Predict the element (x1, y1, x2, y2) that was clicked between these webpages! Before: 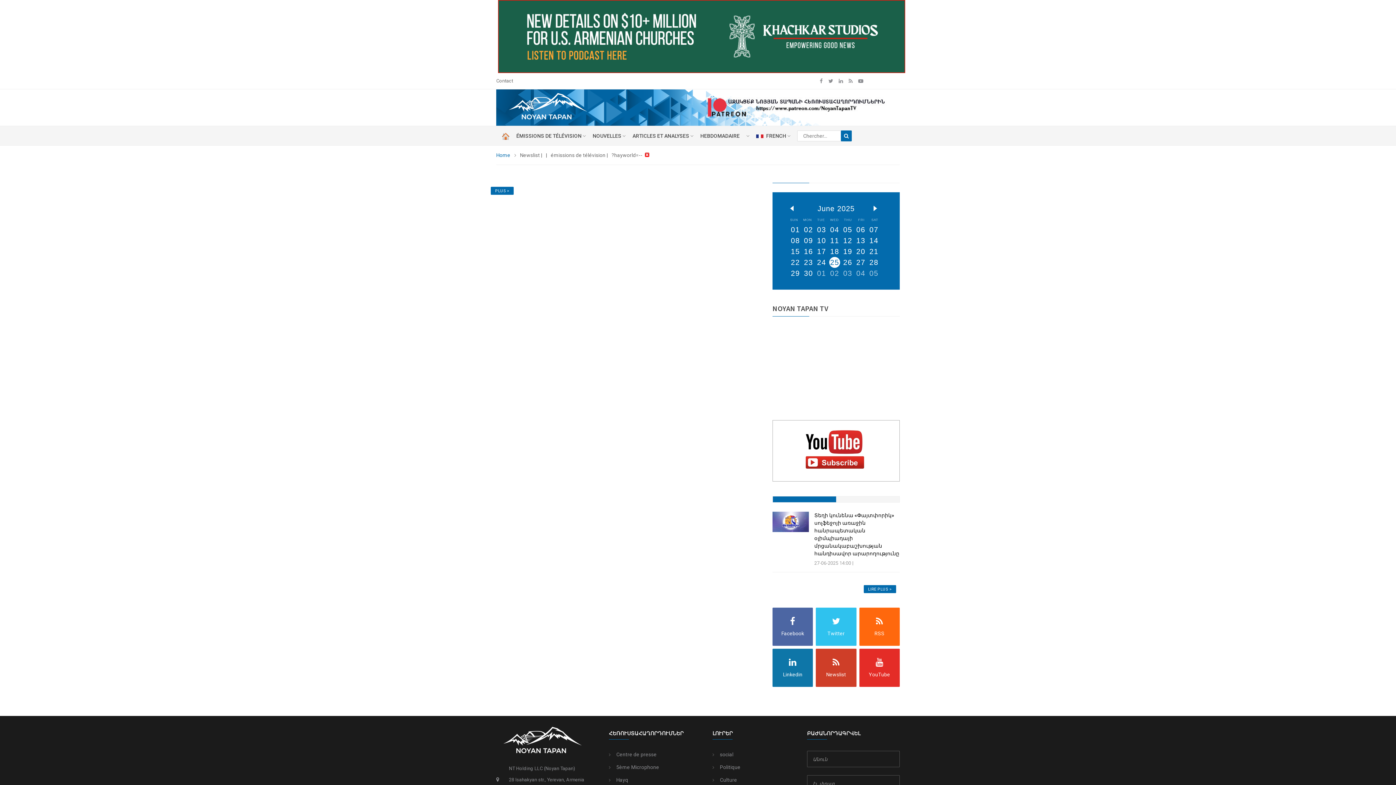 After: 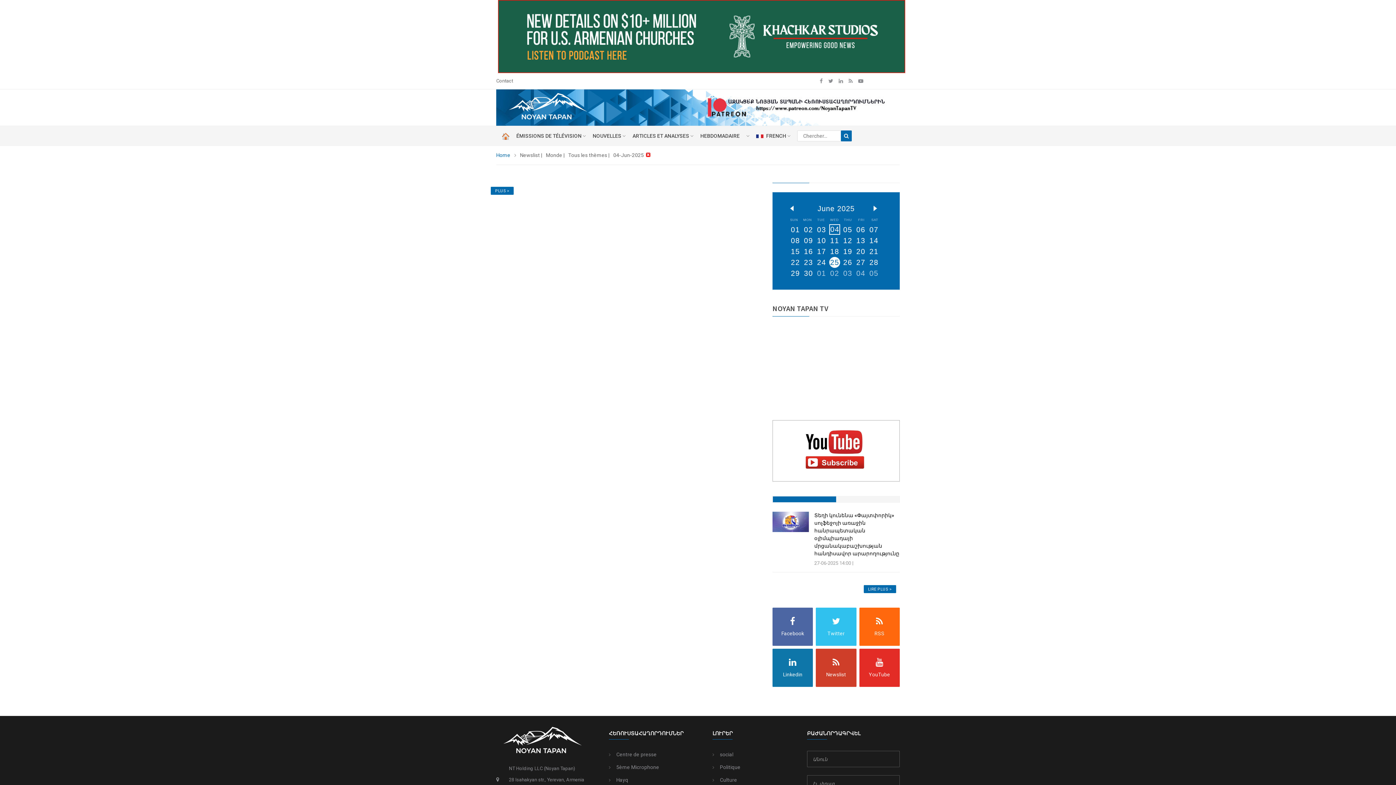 Action: bbox: (829, 224, 840, 235) label: 04